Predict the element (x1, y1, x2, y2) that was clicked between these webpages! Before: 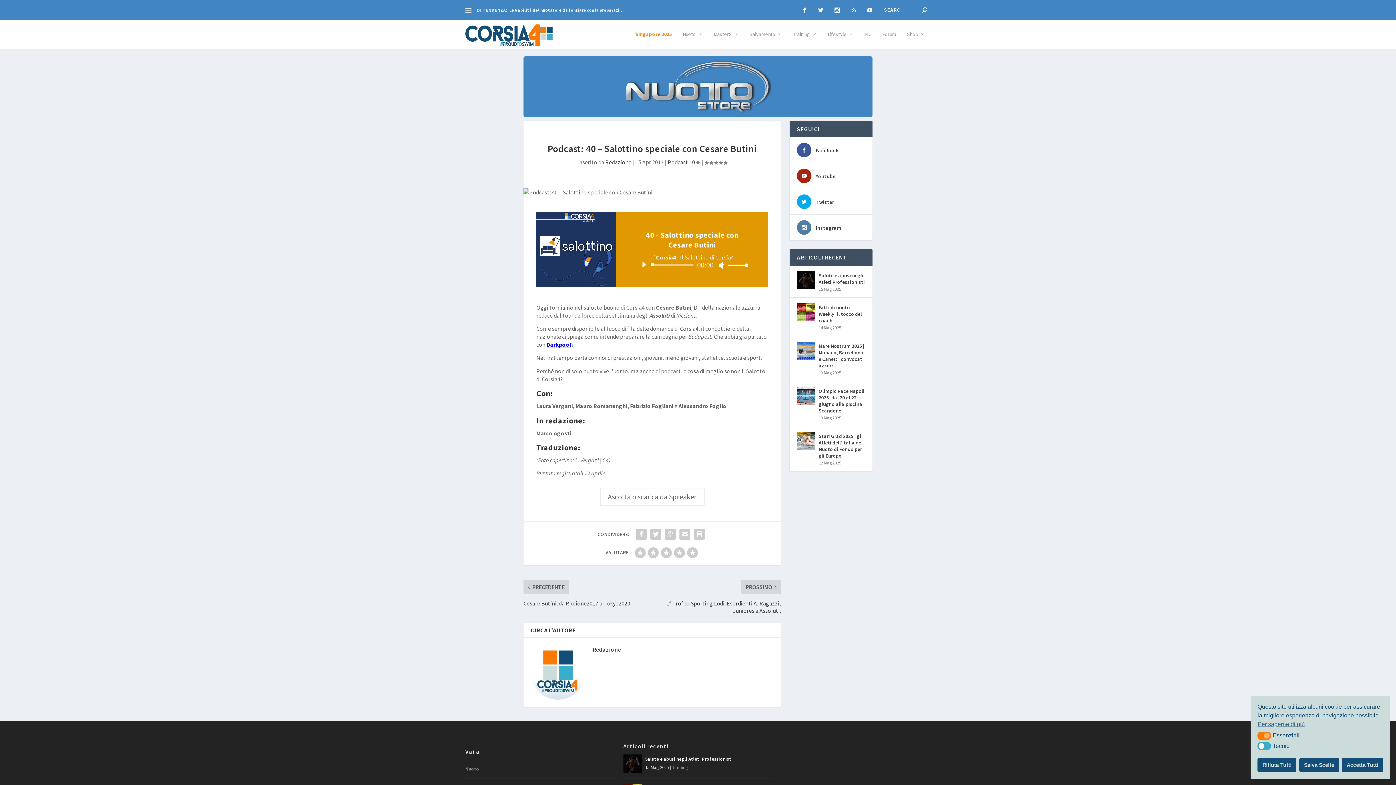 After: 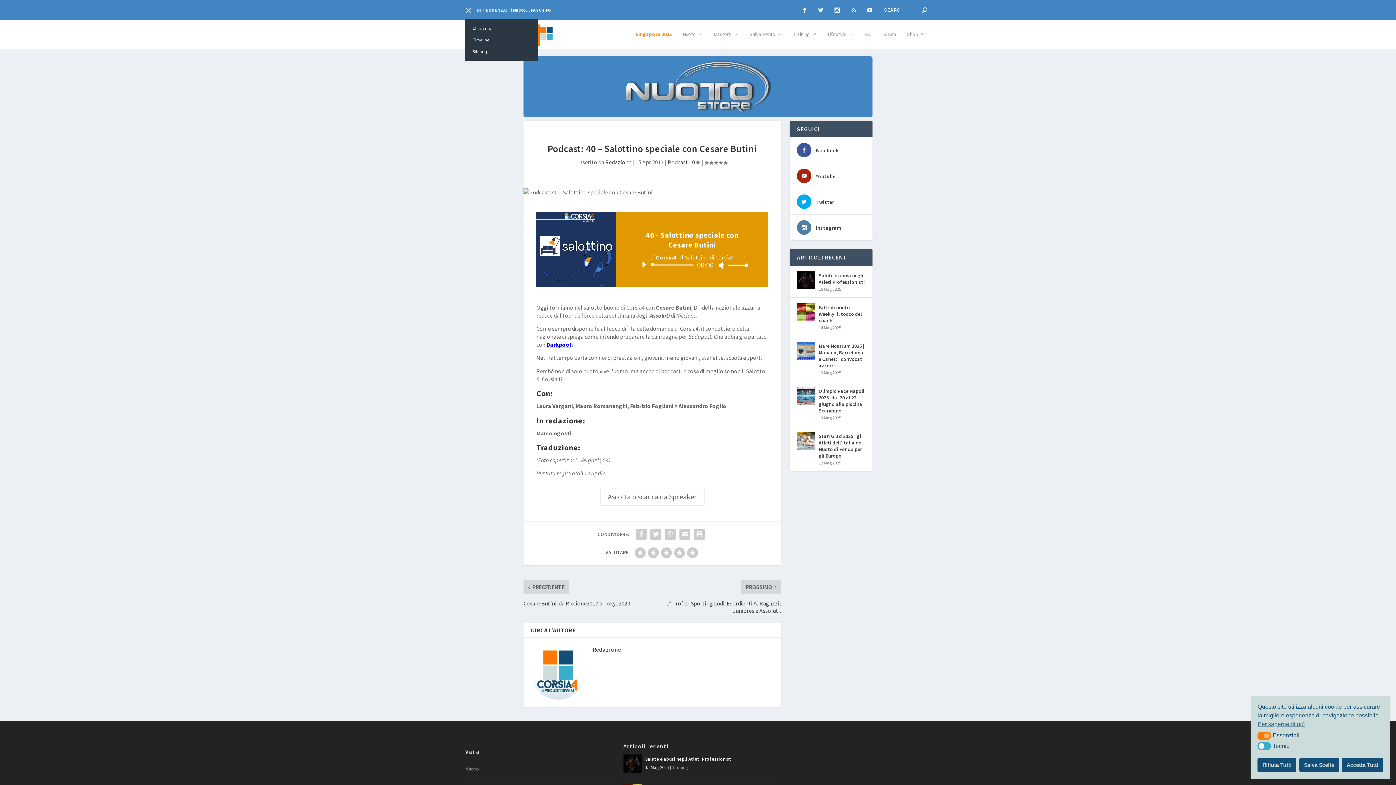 Action: bbox: (465, 6, 471, 13)